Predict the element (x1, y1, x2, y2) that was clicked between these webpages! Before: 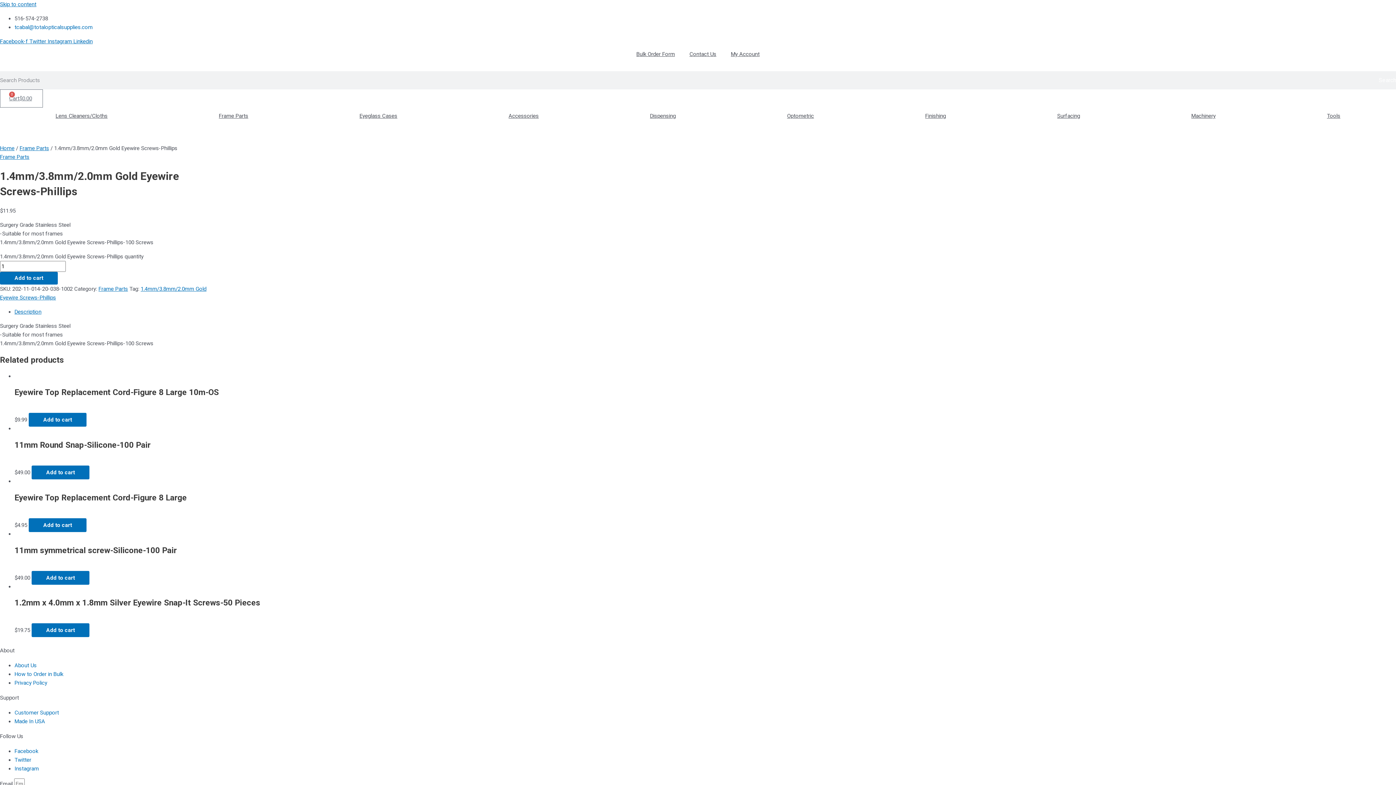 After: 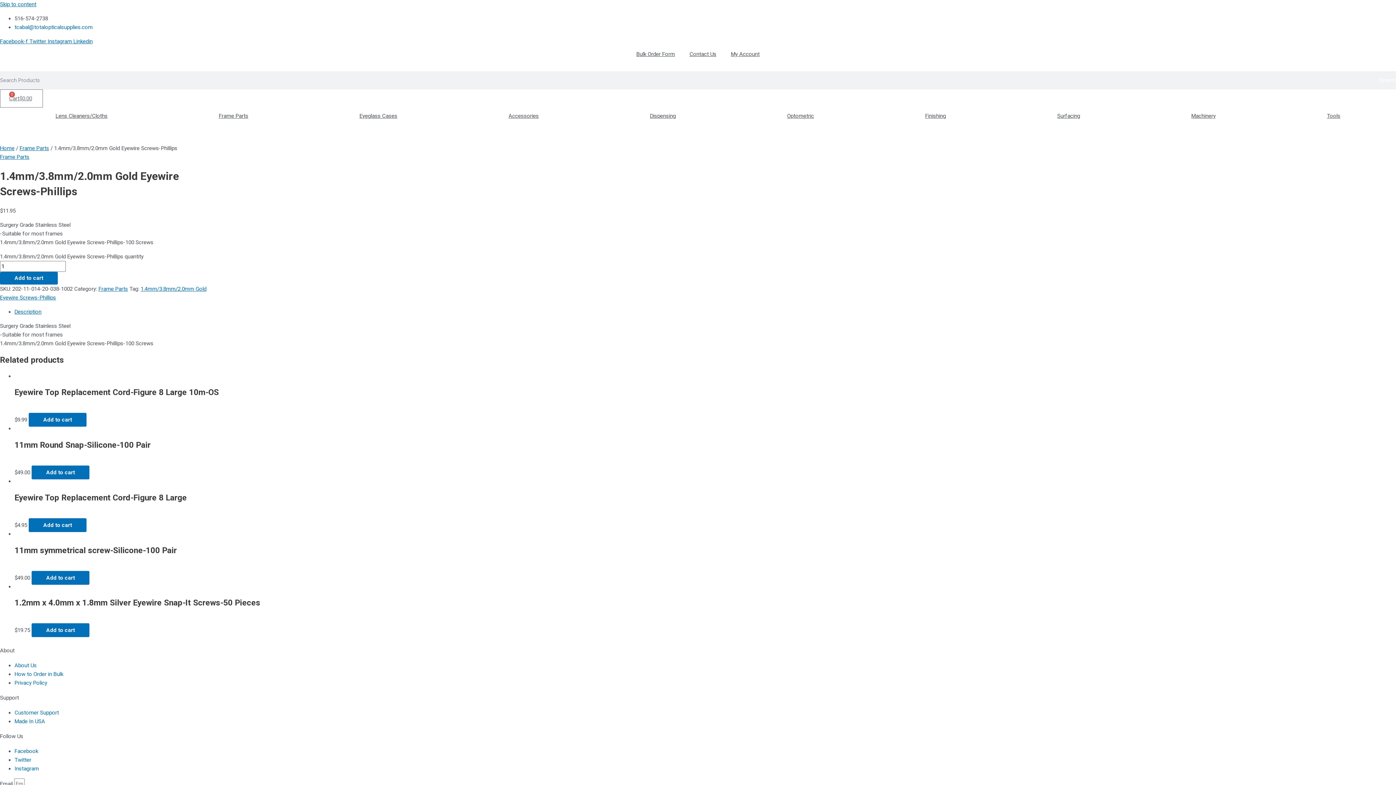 Action: bbox: (0, 89, 42, 107) label: $0.00
0
Cart